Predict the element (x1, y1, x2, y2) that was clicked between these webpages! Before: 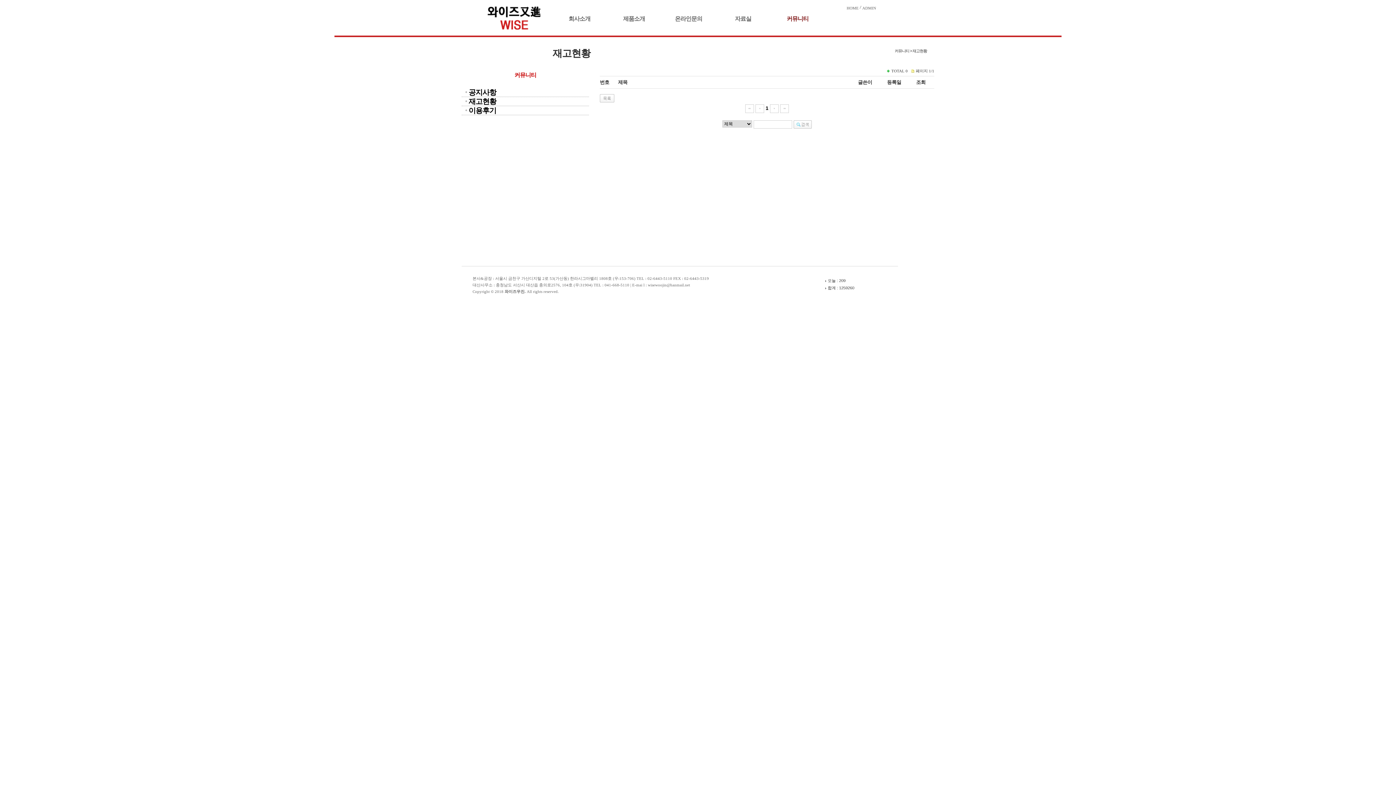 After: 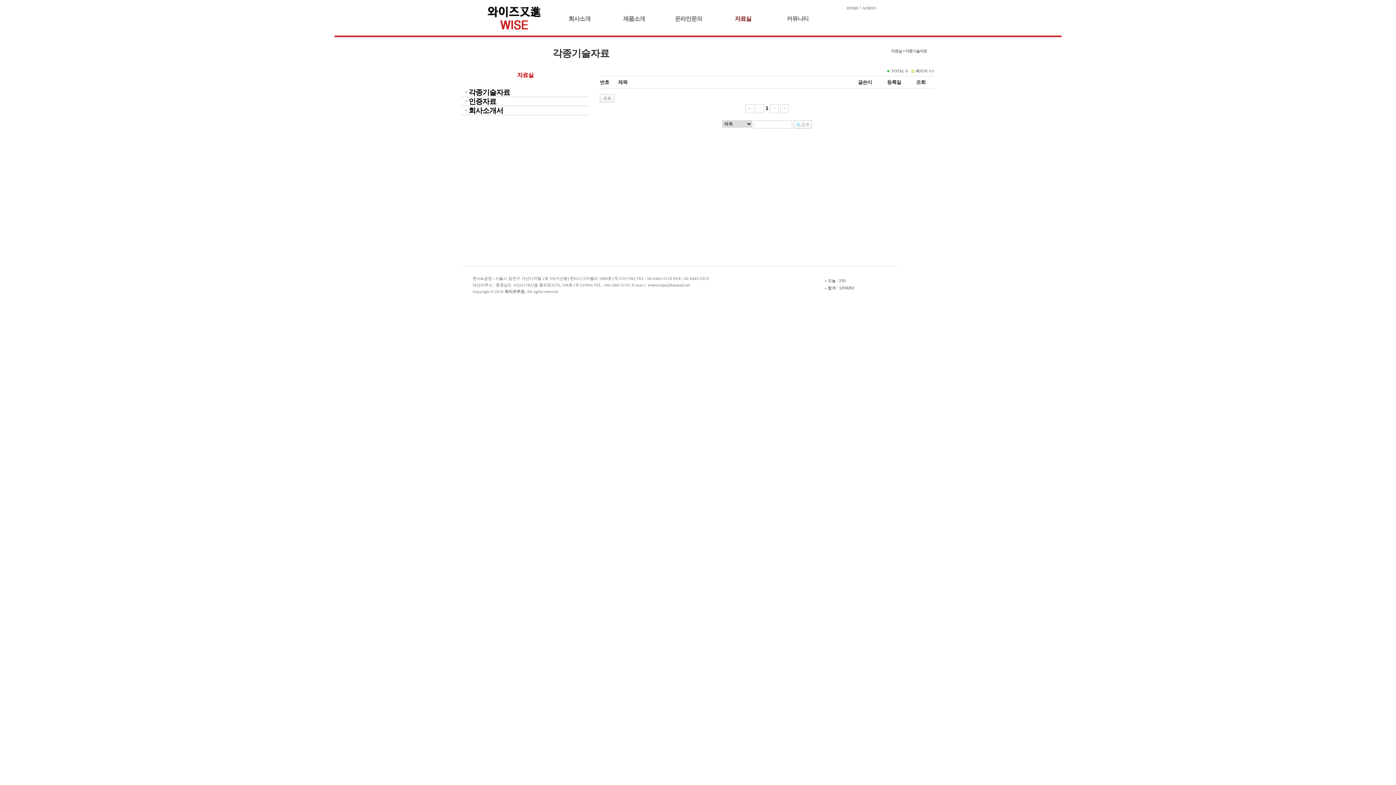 Action: label: 자료실 bbox: (733, 15, 753, 21)